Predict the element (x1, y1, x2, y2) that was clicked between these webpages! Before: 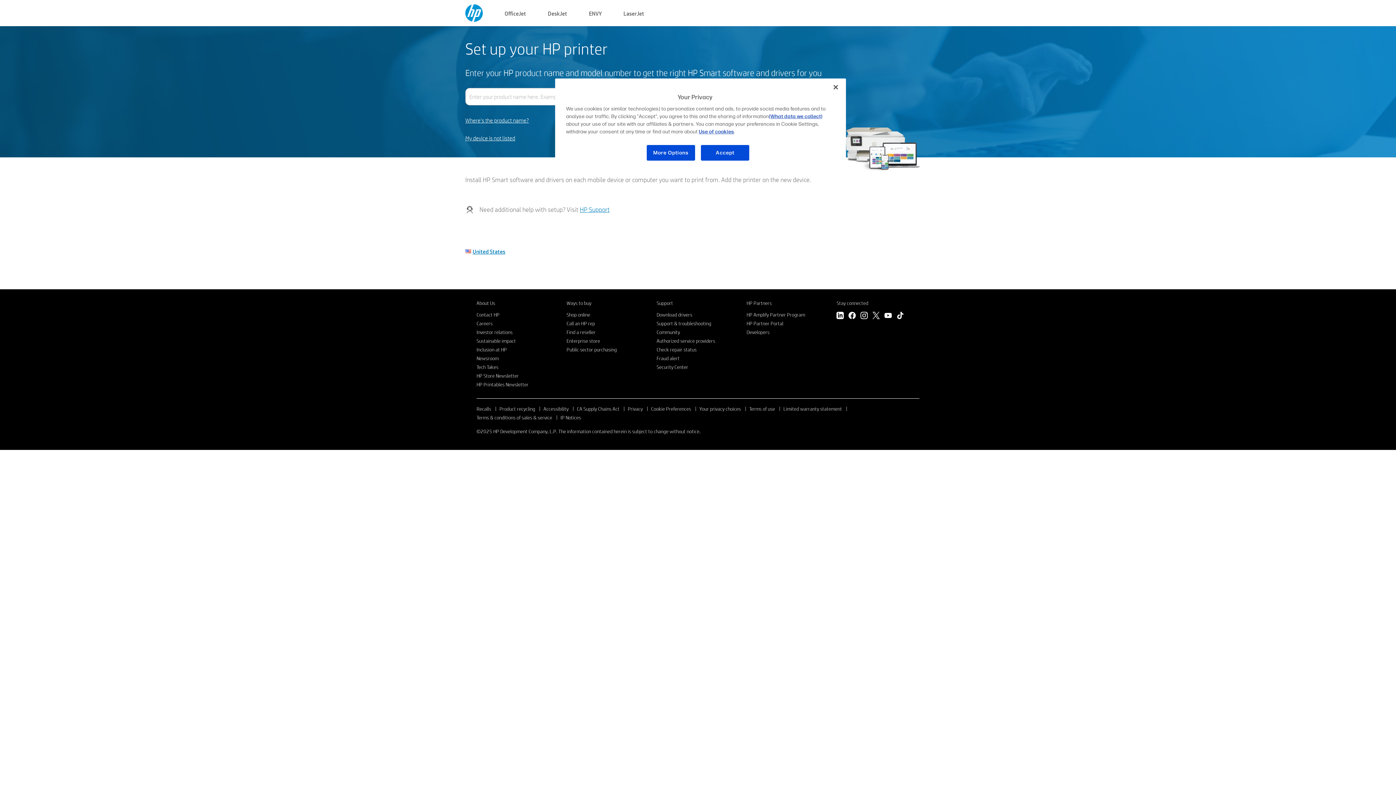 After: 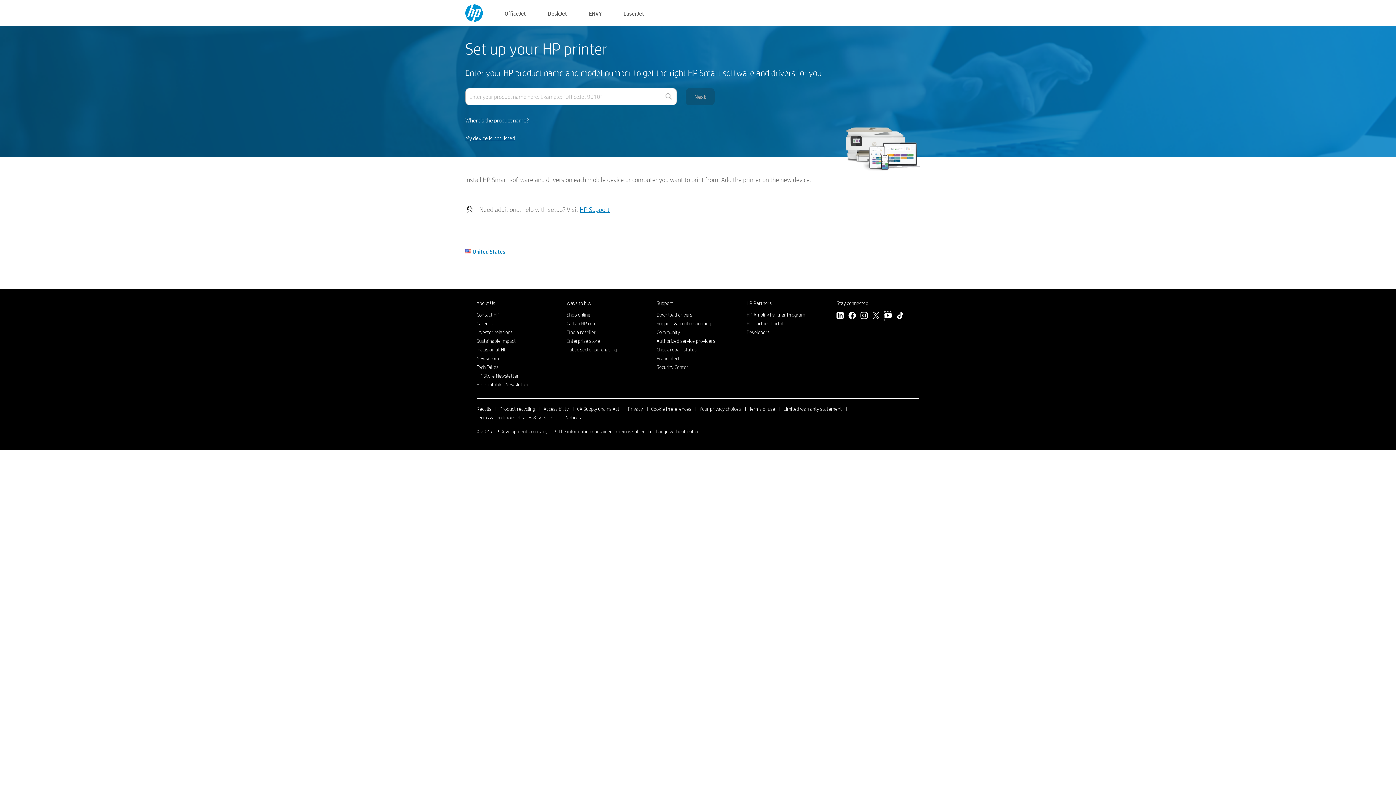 Action: label: YouTube bbox: (884, 312, 892, 321)